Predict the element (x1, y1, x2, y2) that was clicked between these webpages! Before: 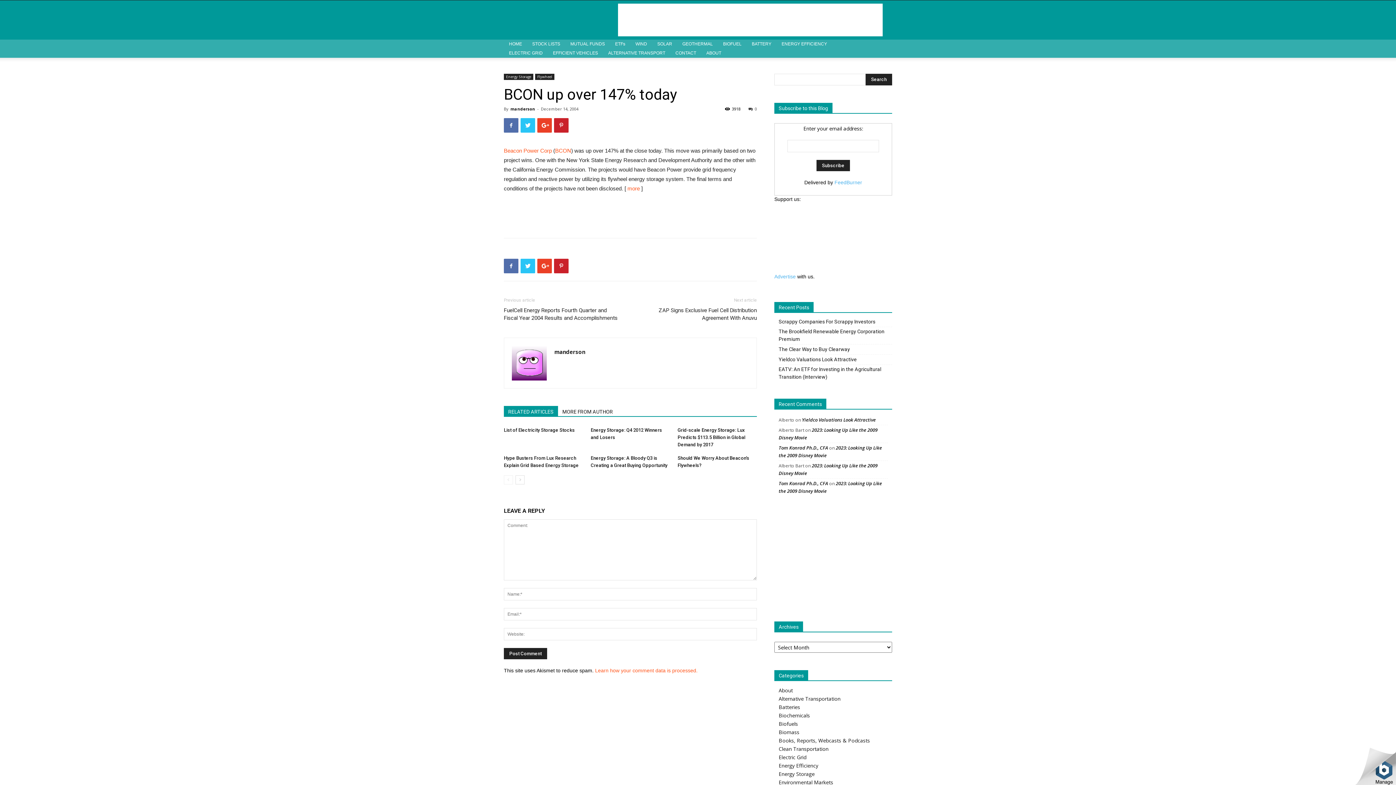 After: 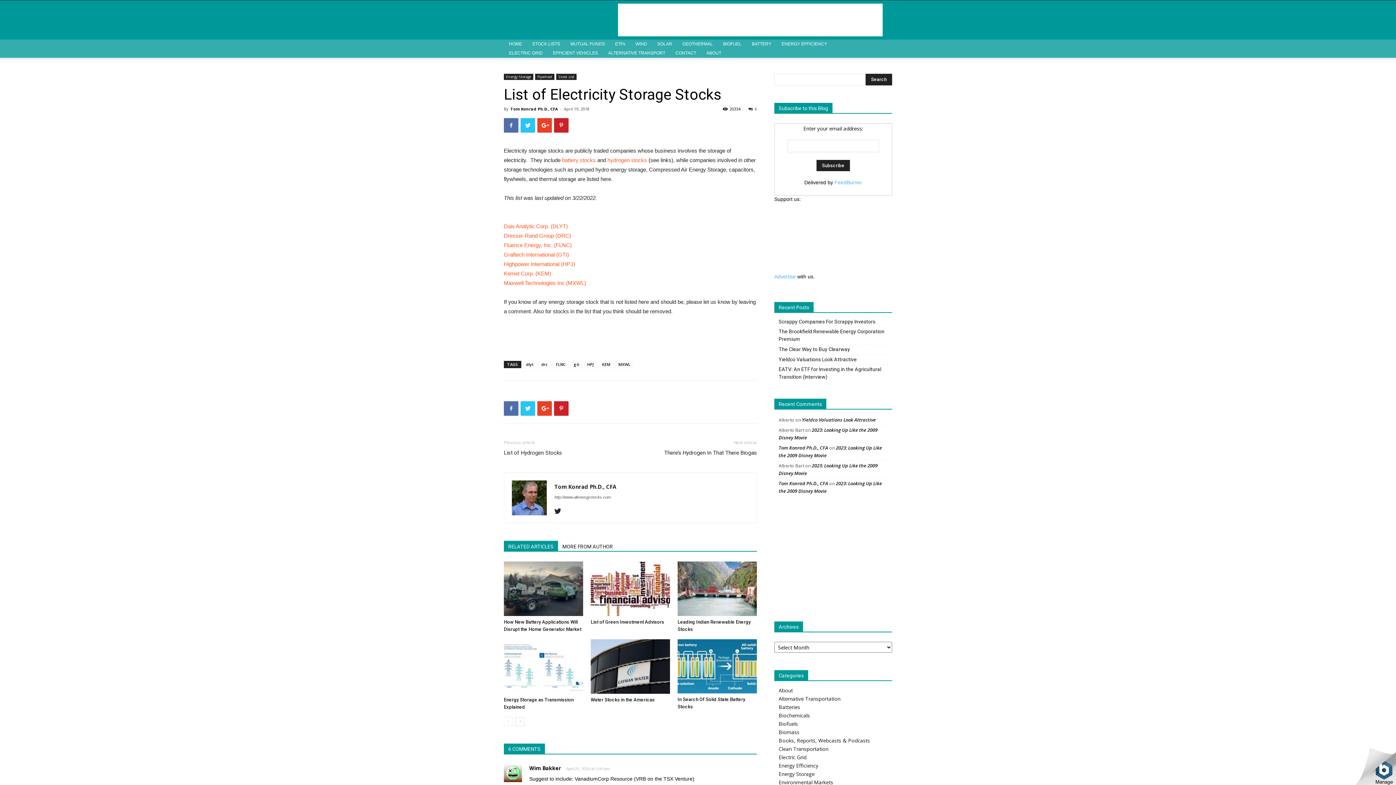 Action: bbox: (504, 427, 574, 433) label: List of Electricity Storage Stocks